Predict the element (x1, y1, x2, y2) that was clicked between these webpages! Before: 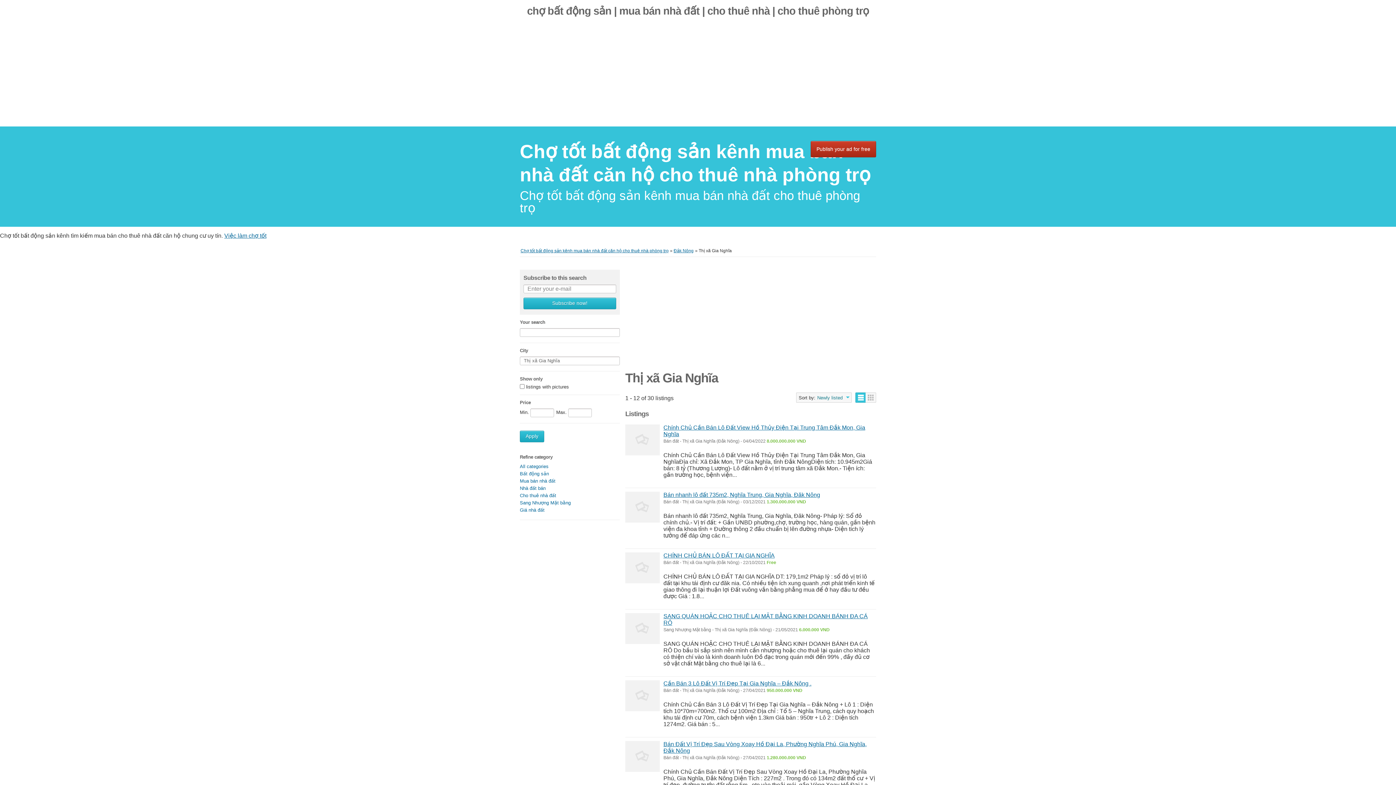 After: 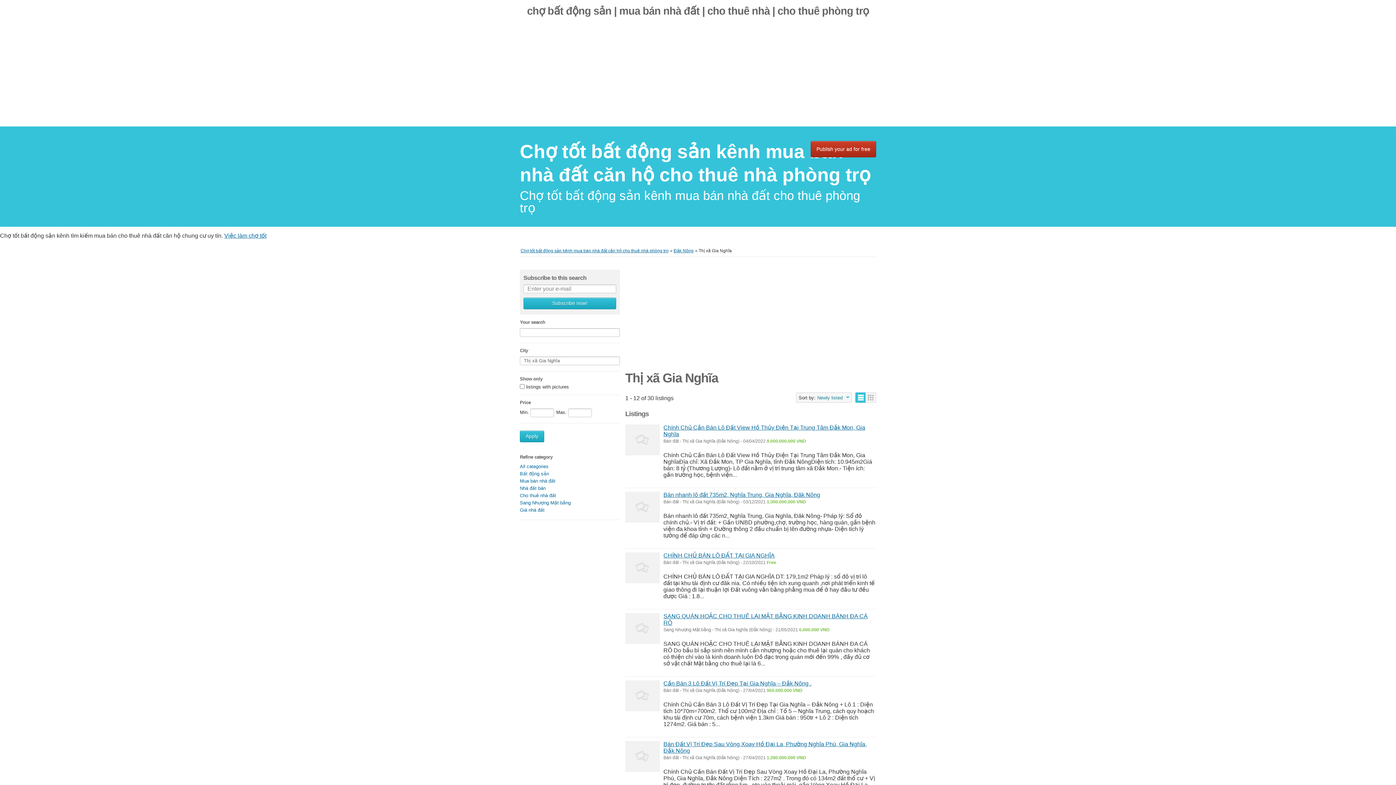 Action: label: Apply bbox: (520, 430, 544, 442)